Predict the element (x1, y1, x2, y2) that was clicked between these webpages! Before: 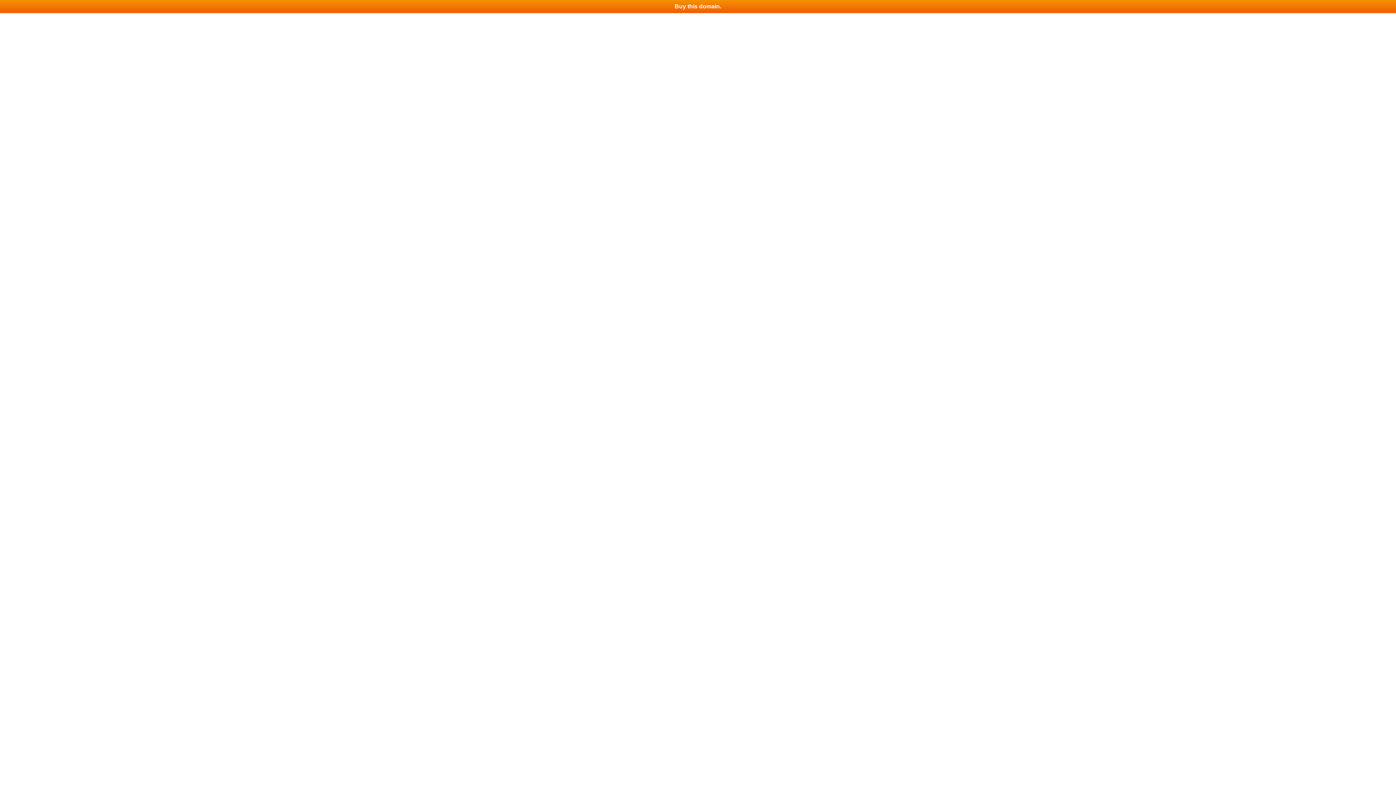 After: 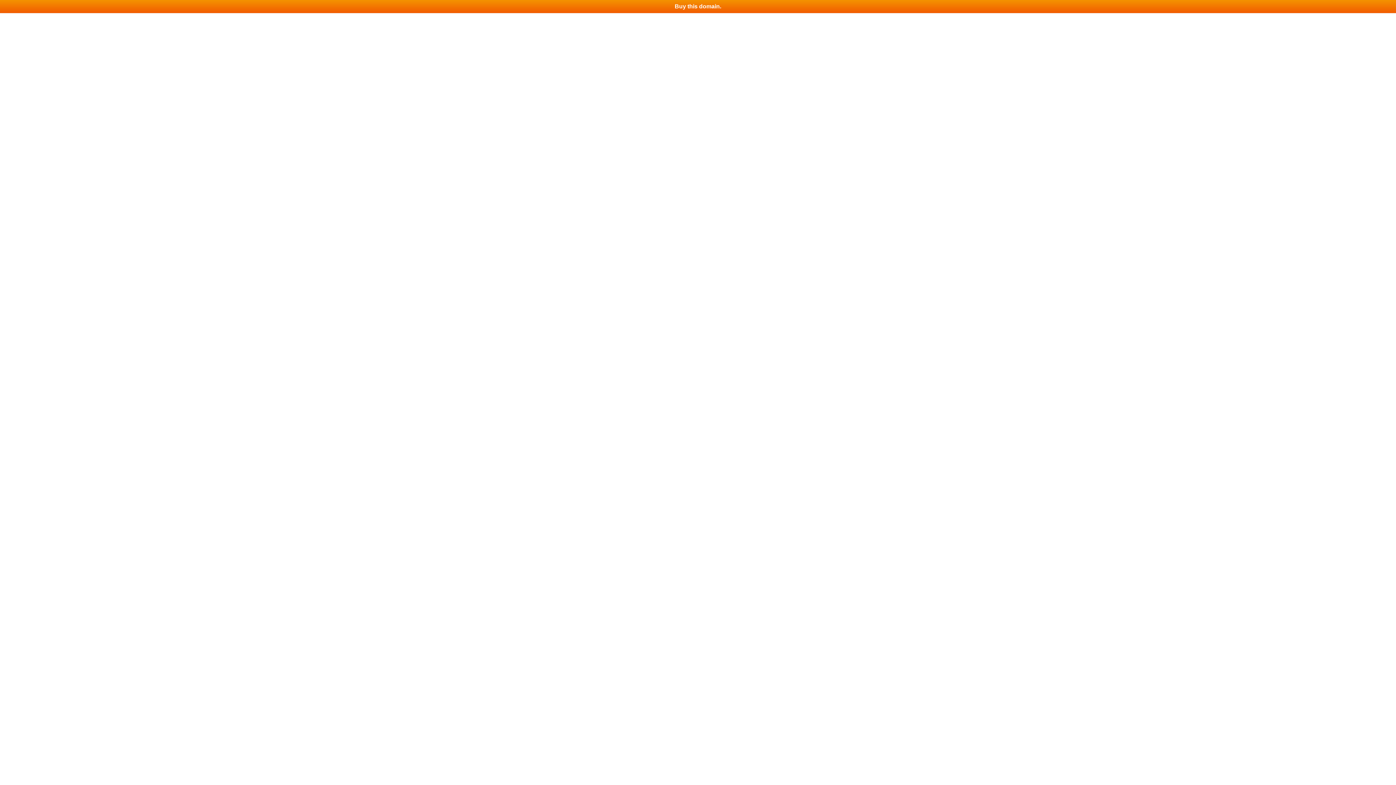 Action: label: Buy this domain. bbox: (0, 0, 1396, 13)